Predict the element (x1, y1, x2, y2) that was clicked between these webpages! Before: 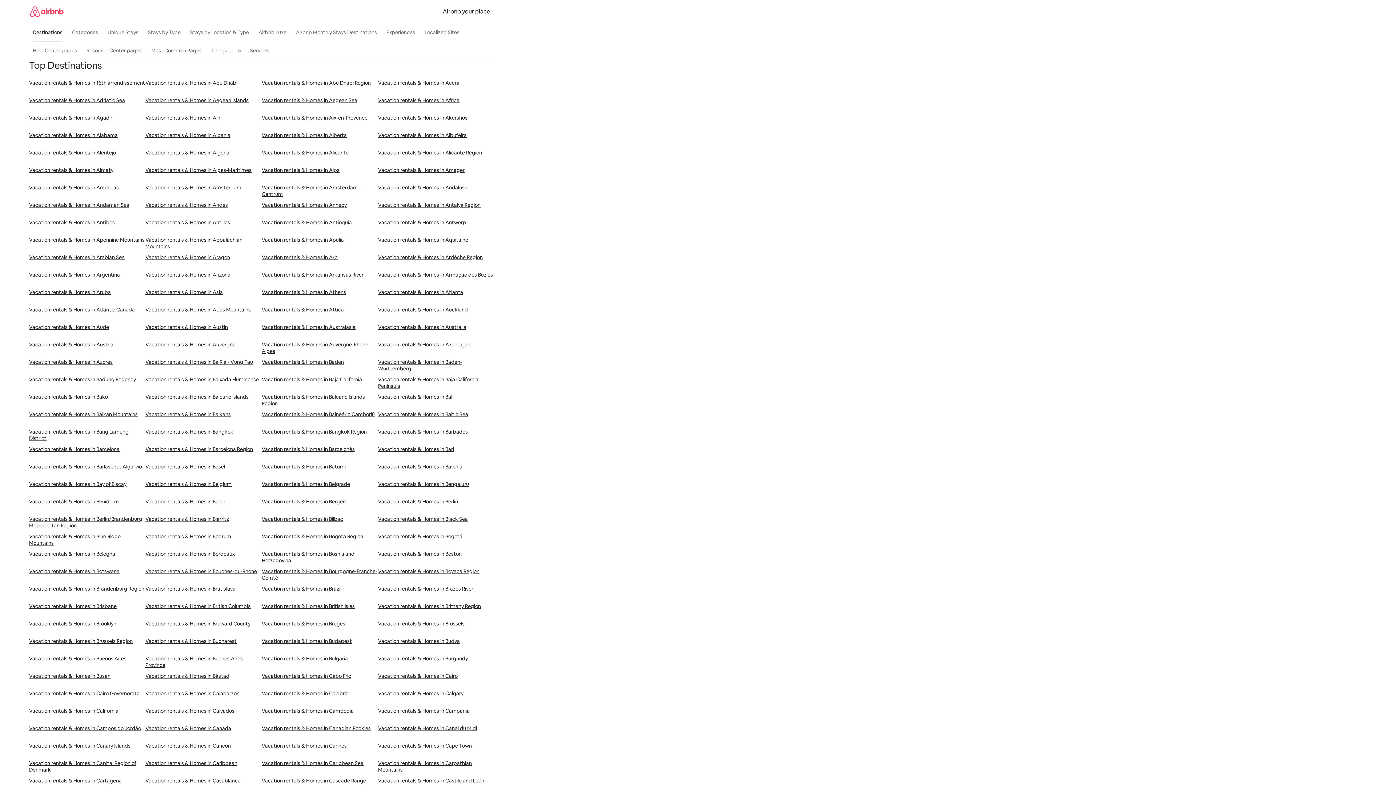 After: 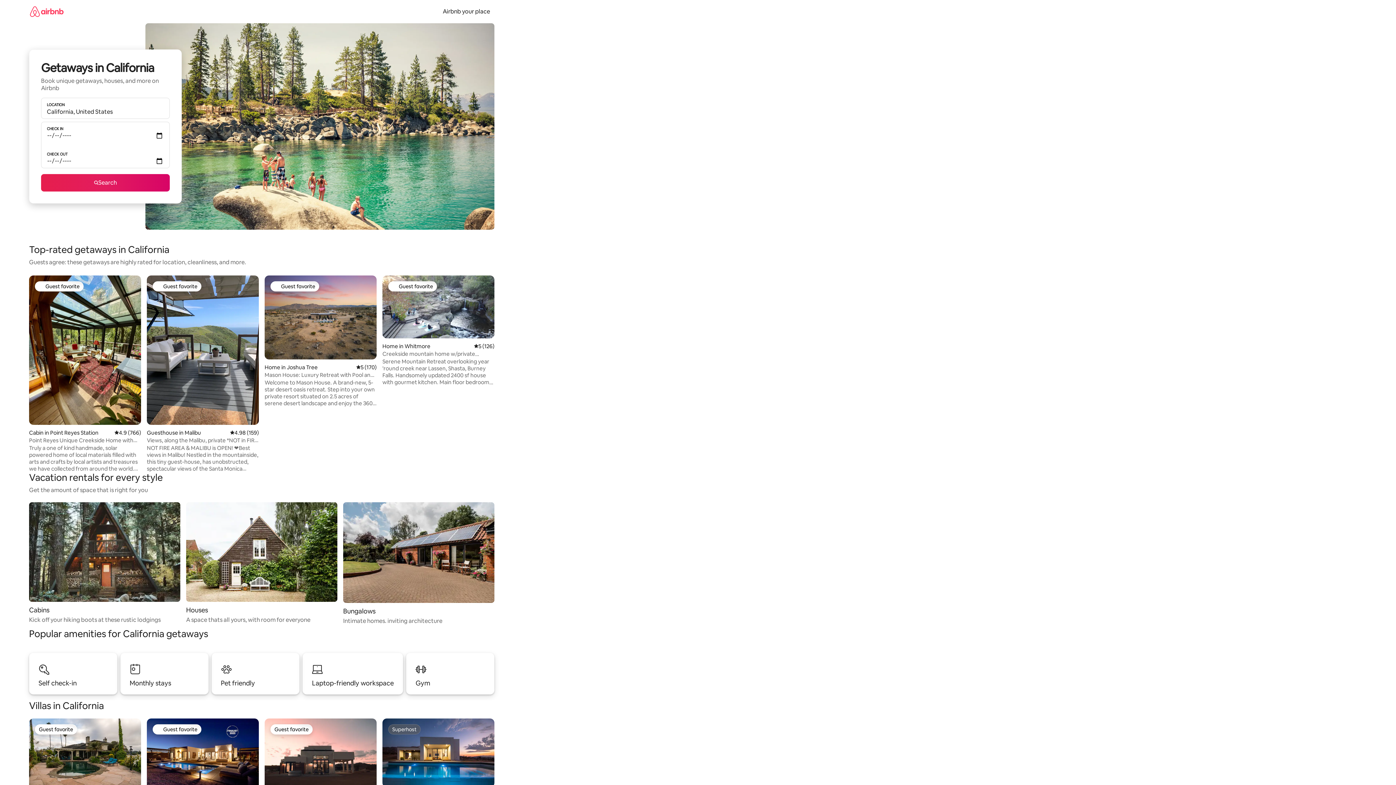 Action: bbox: (29, 708, 145, 725) label: Vacation rentals & Homes in California